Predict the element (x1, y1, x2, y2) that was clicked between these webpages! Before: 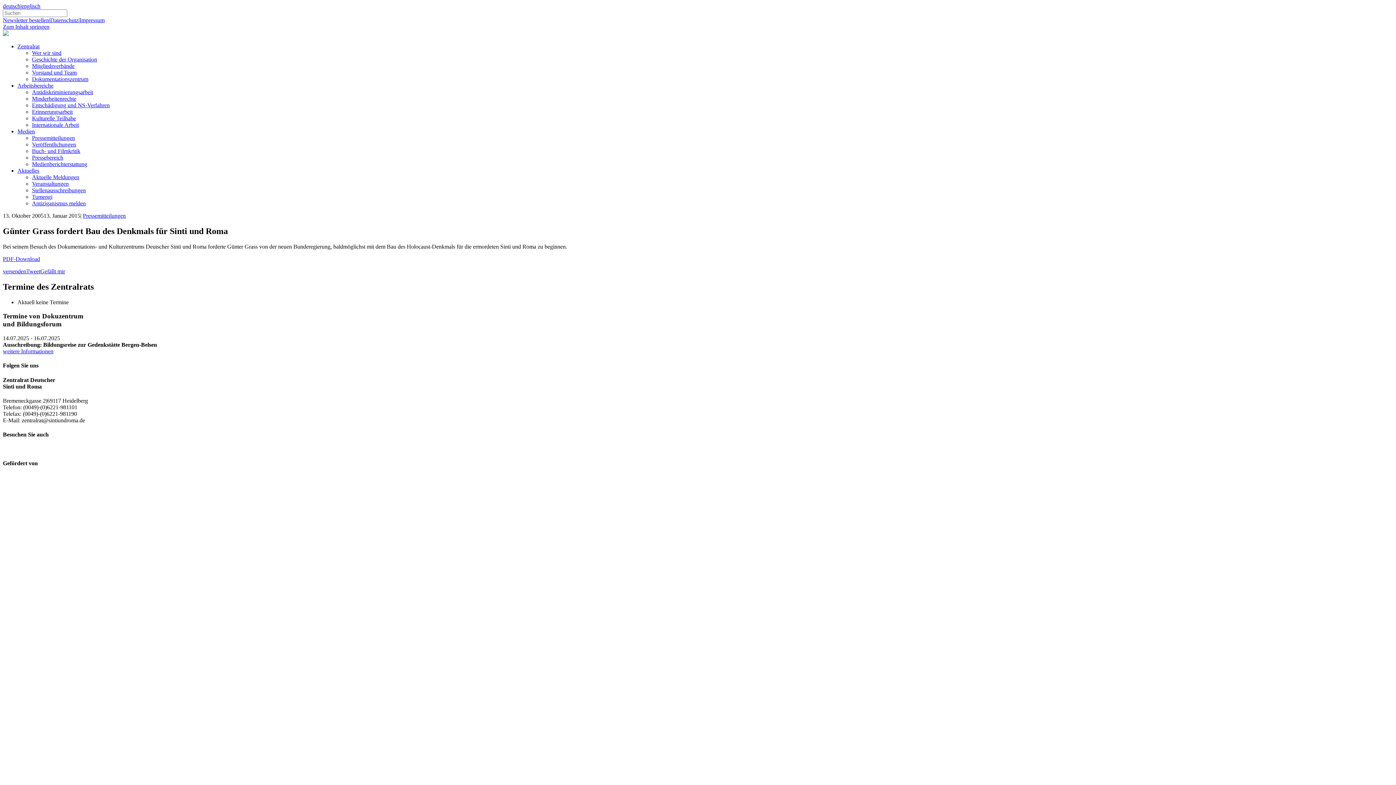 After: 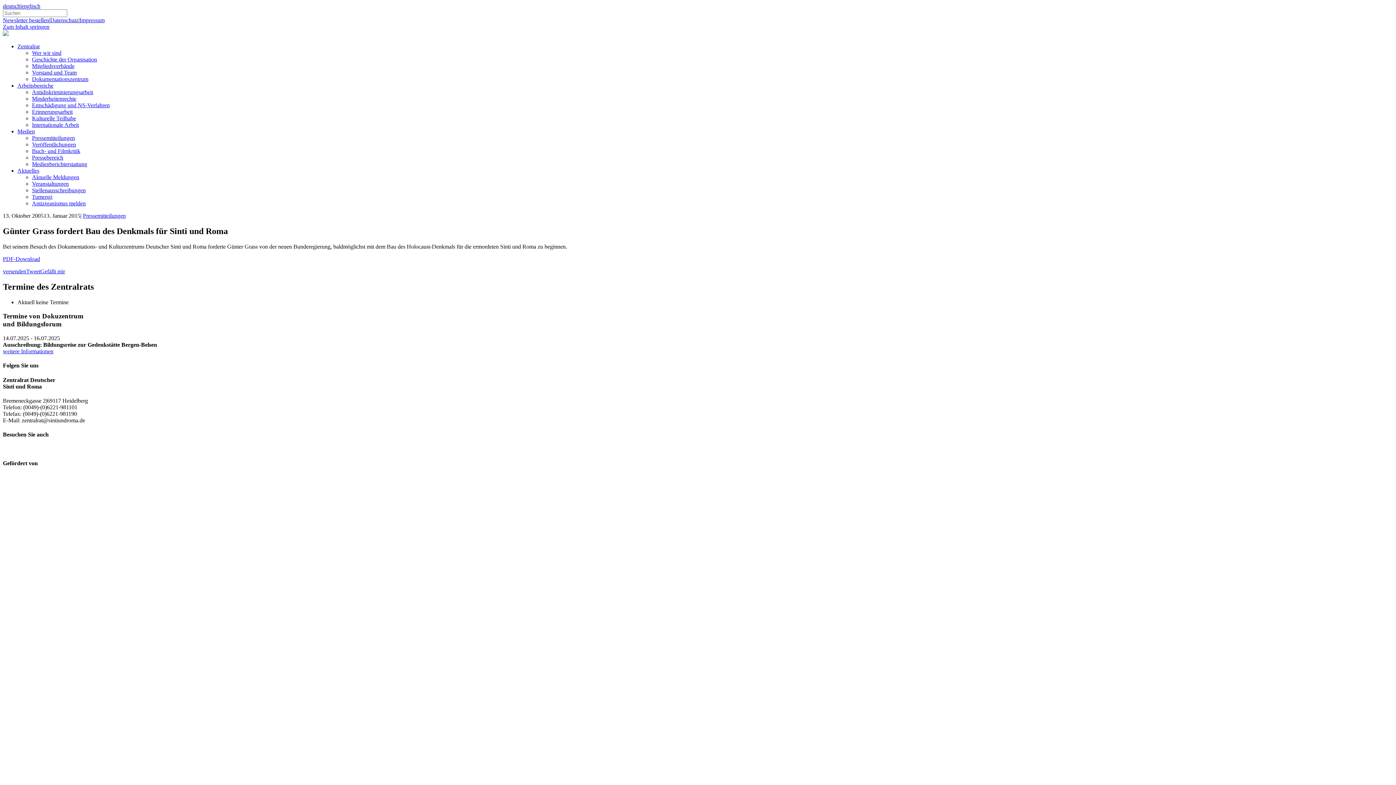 Action: label: Zum Inhalt springen bbox: (2, 23, 49, 29)